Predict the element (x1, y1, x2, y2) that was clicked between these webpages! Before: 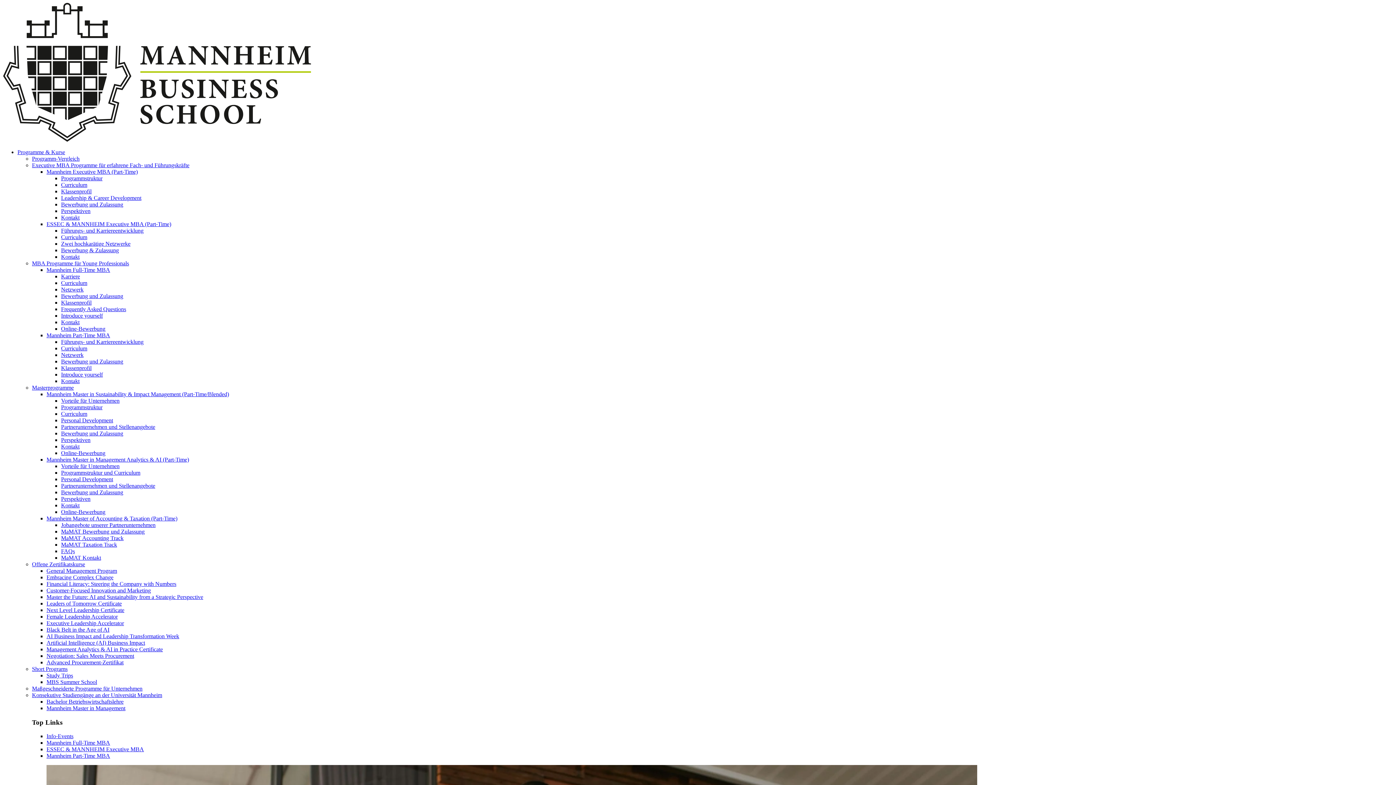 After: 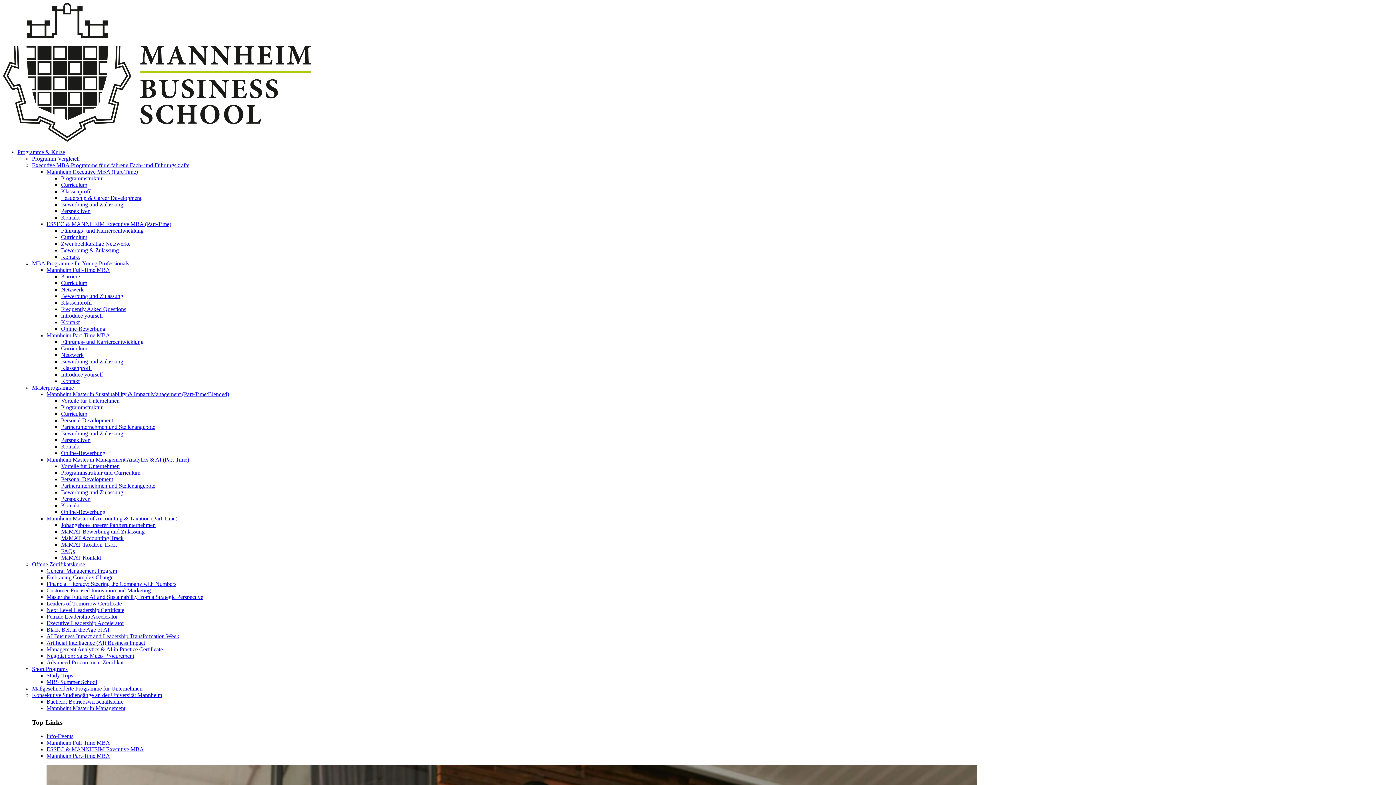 Action: bbox: (46, 746, 144, 752) label: ESSEC & MANNHEIM Executive MBA